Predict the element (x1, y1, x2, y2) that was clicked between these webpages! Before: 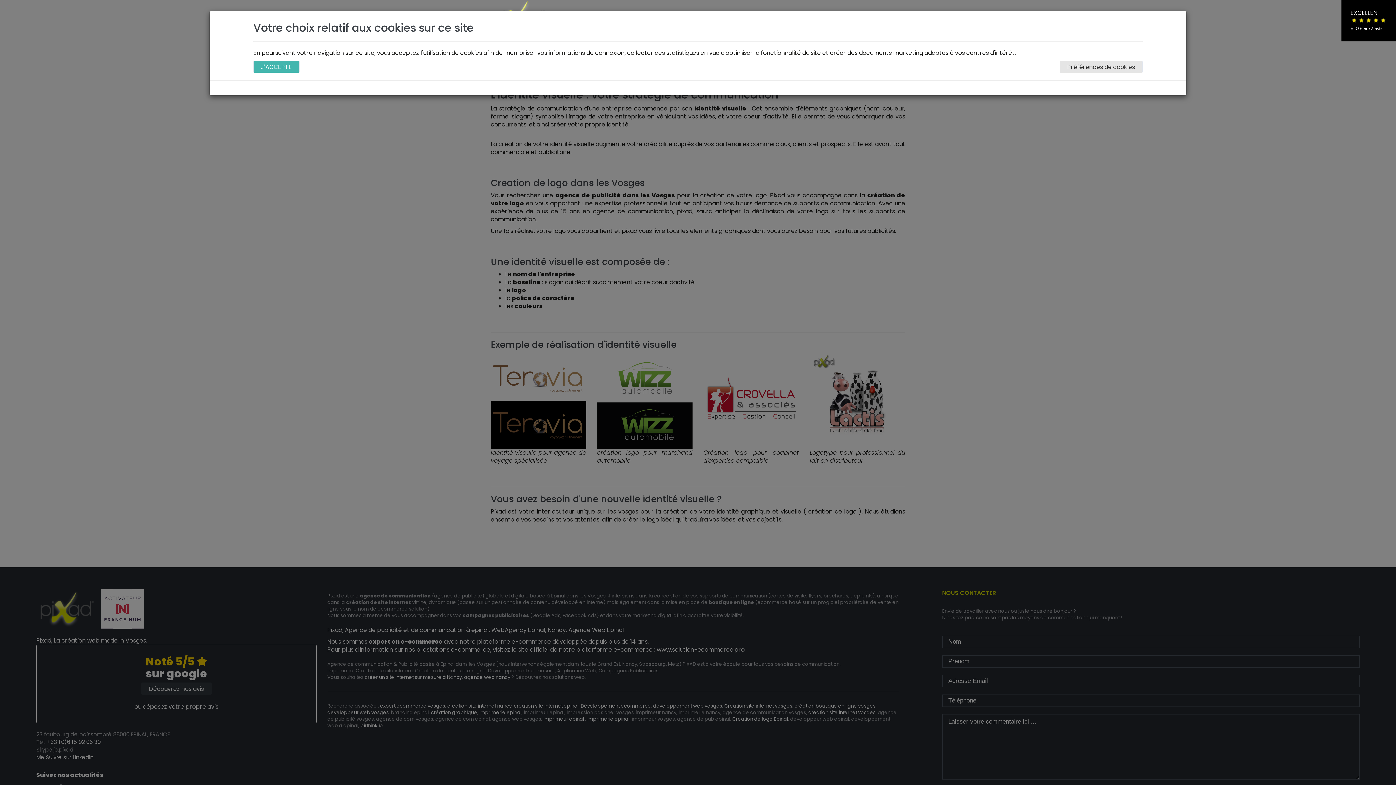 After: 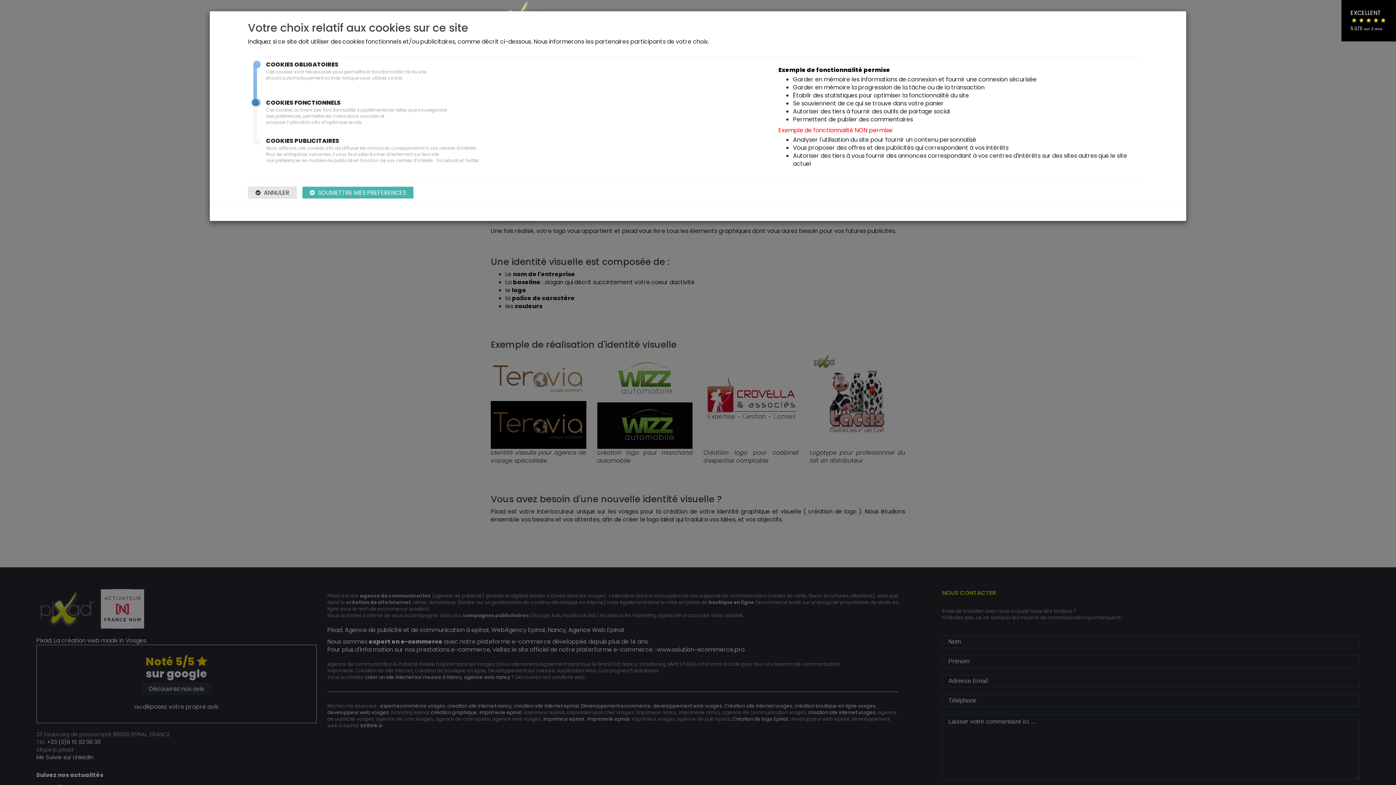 Action: label: Préférences de cookies bbox: (1060, 60, 1142, 73)